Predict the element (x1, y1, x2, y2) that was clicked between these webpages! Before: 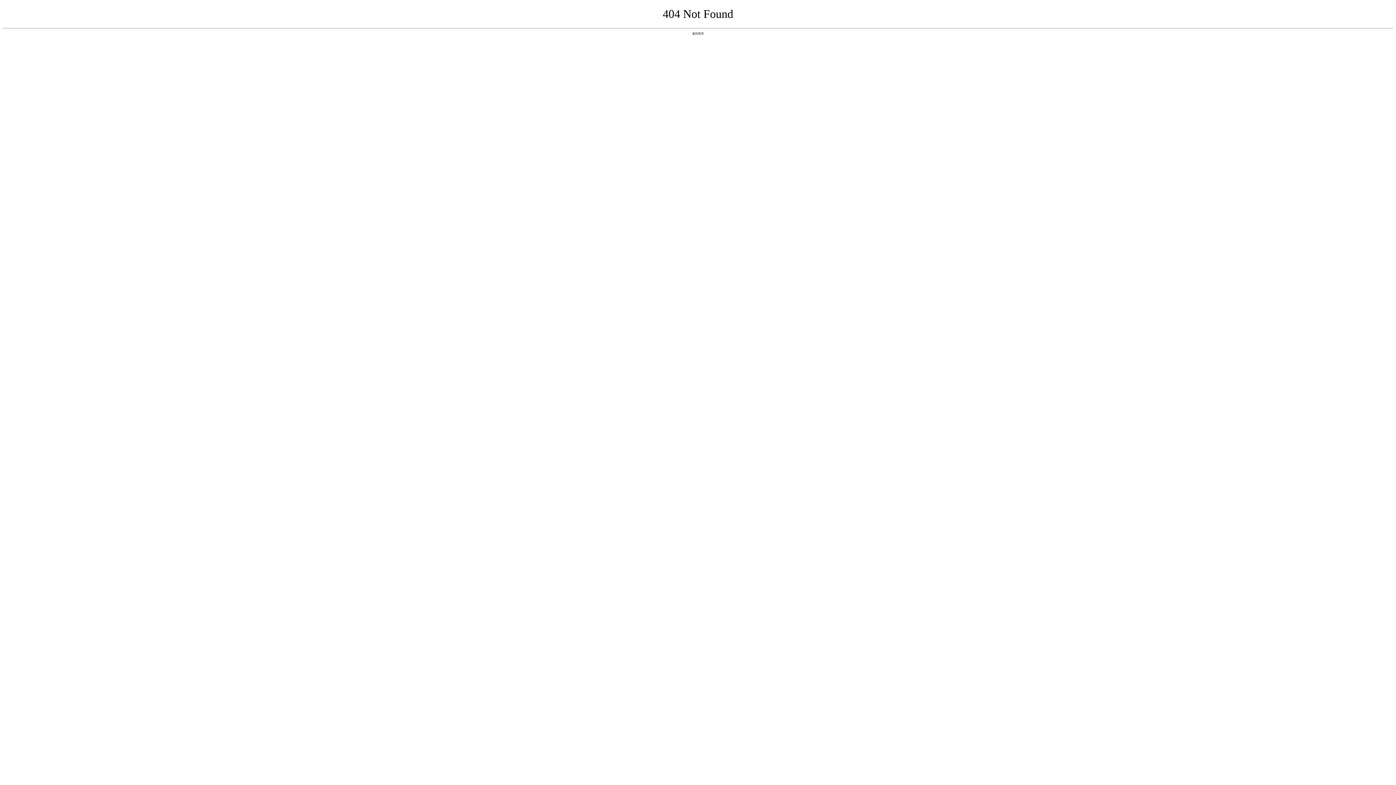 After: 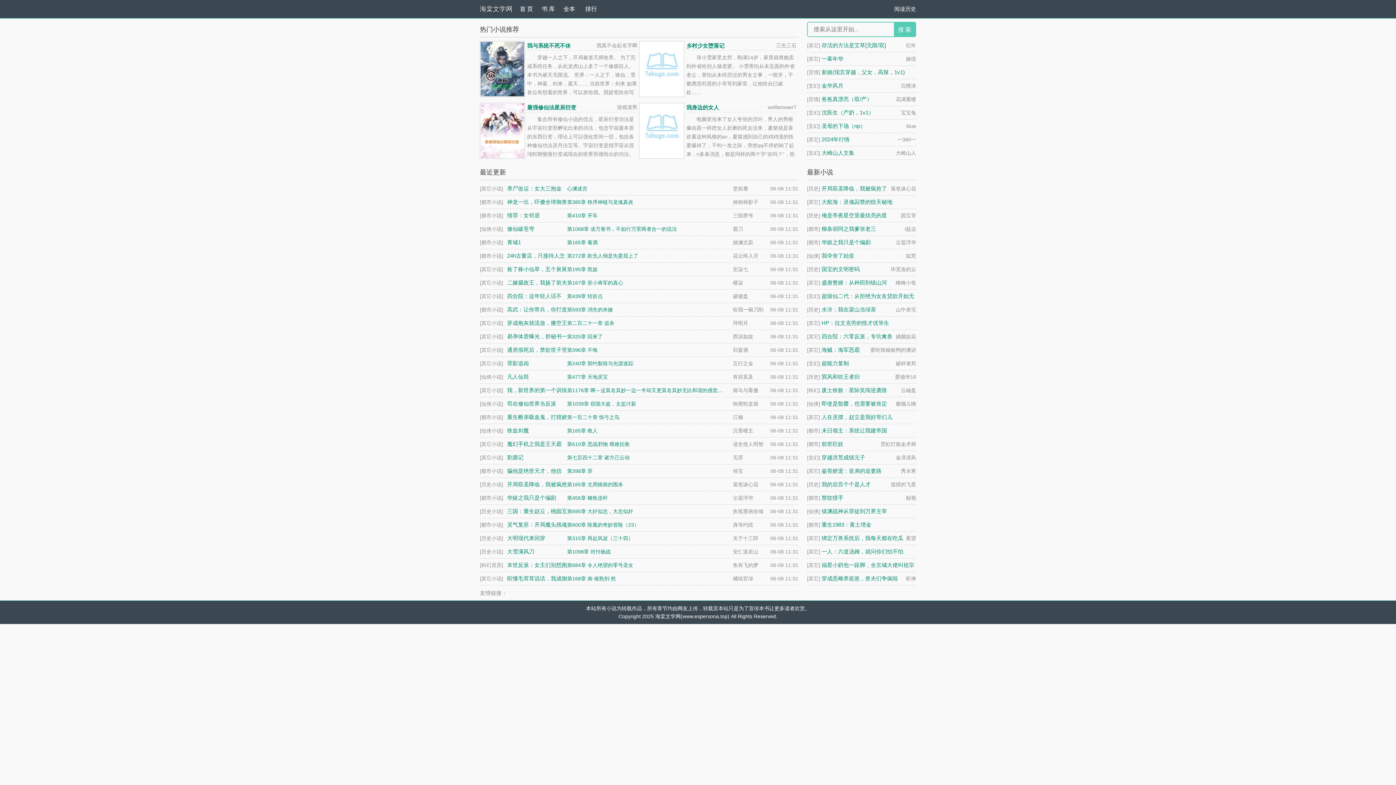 Action: label: 返回首页 bbox: (692, 31, 704, 35)